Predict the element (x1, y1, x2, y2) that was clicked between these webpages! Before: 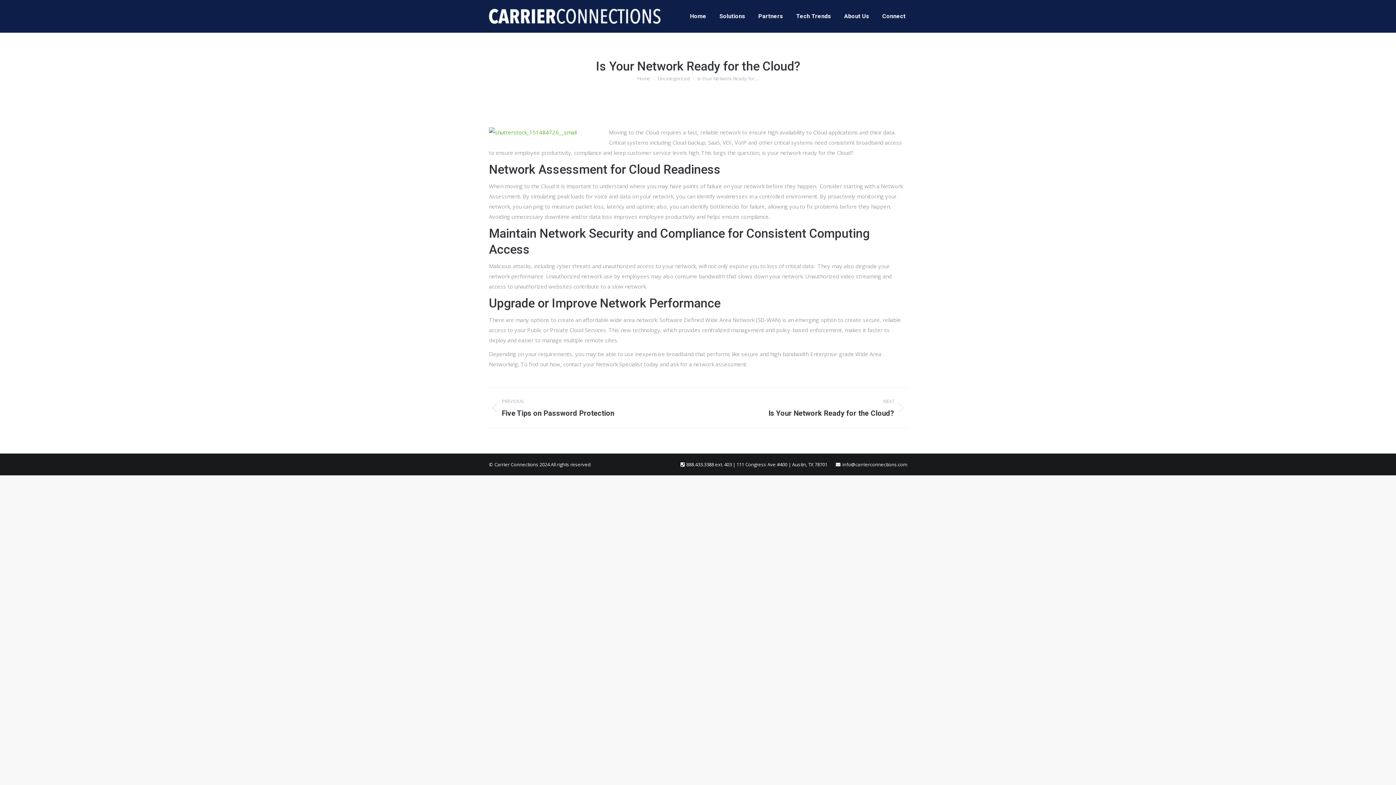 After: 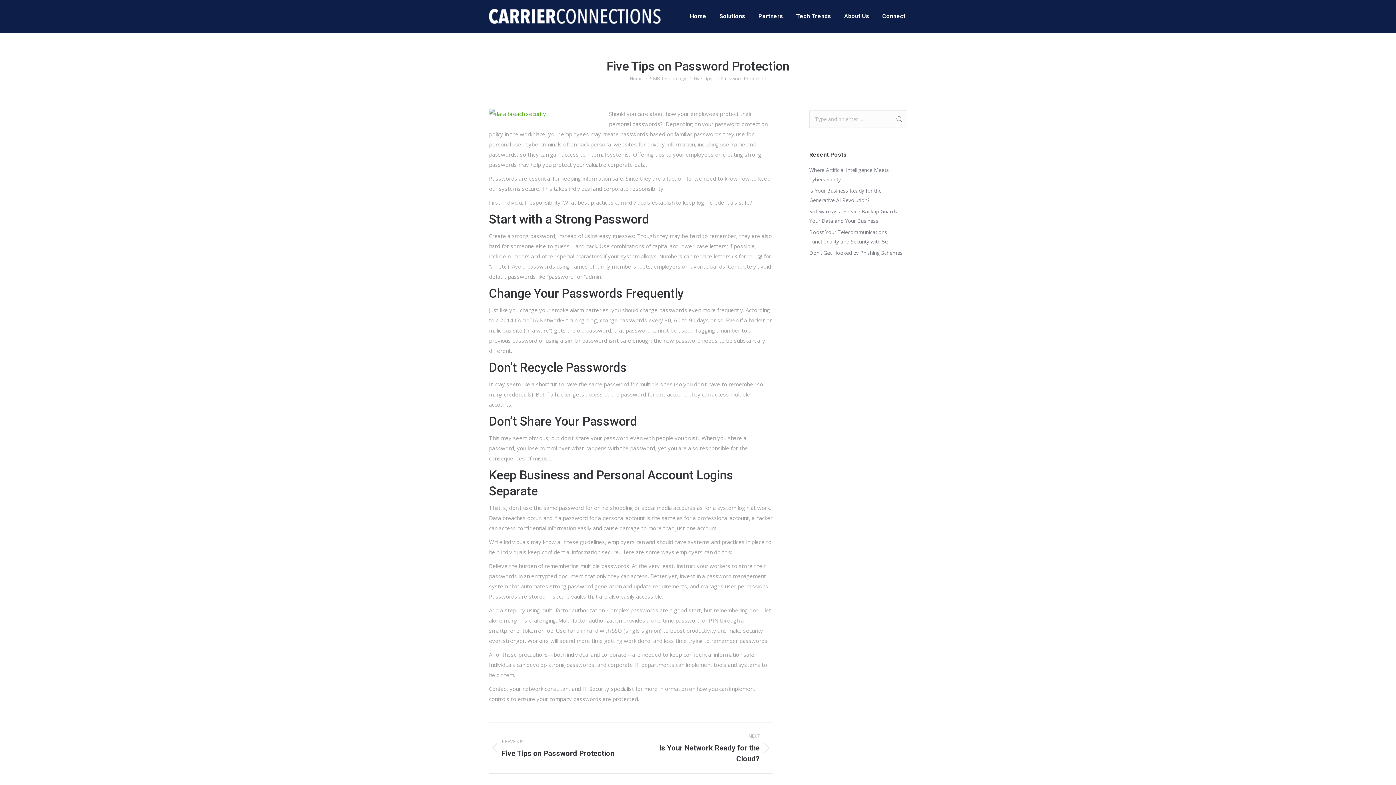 Action: label: PREVIOUS
Previous post:
Five Tips on Password Protection bbox: (489, 397, 687, 418)